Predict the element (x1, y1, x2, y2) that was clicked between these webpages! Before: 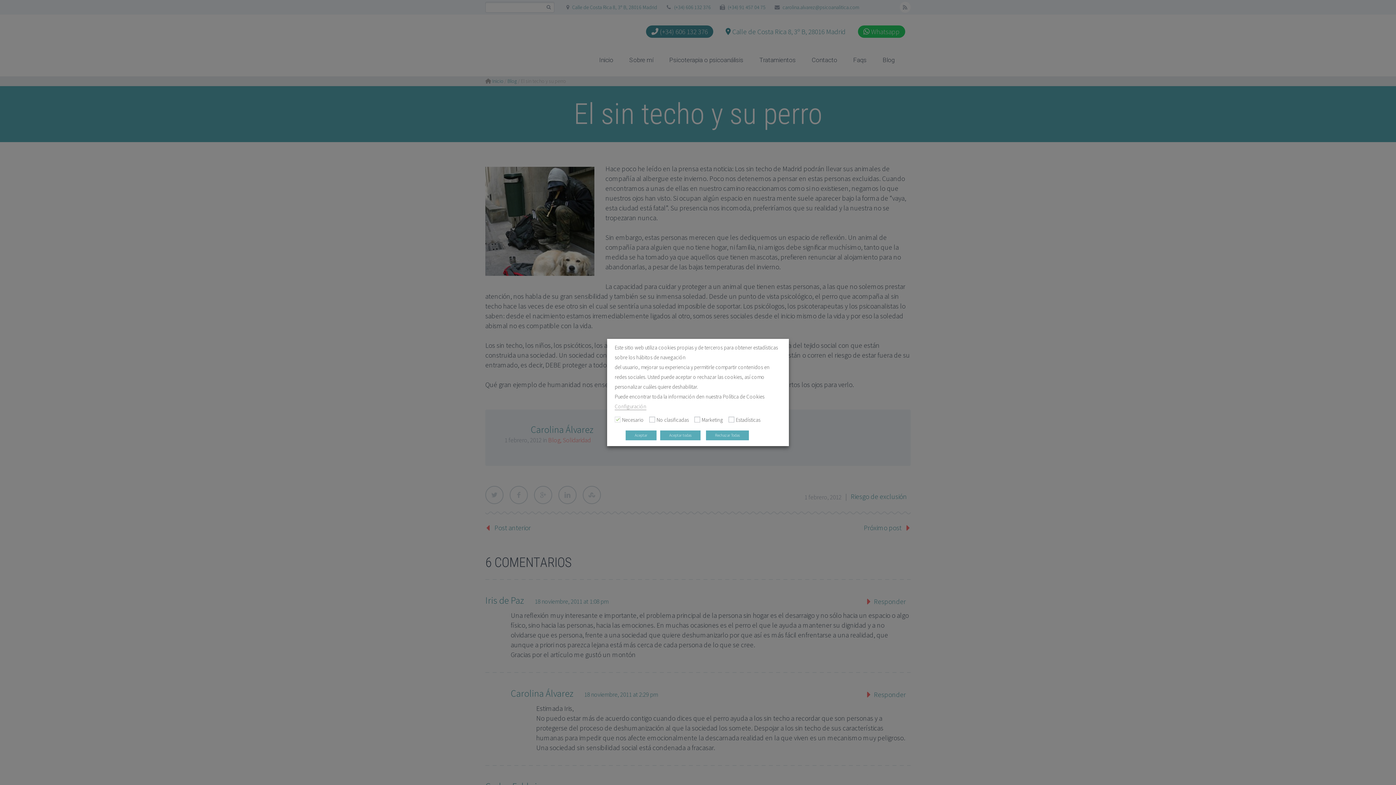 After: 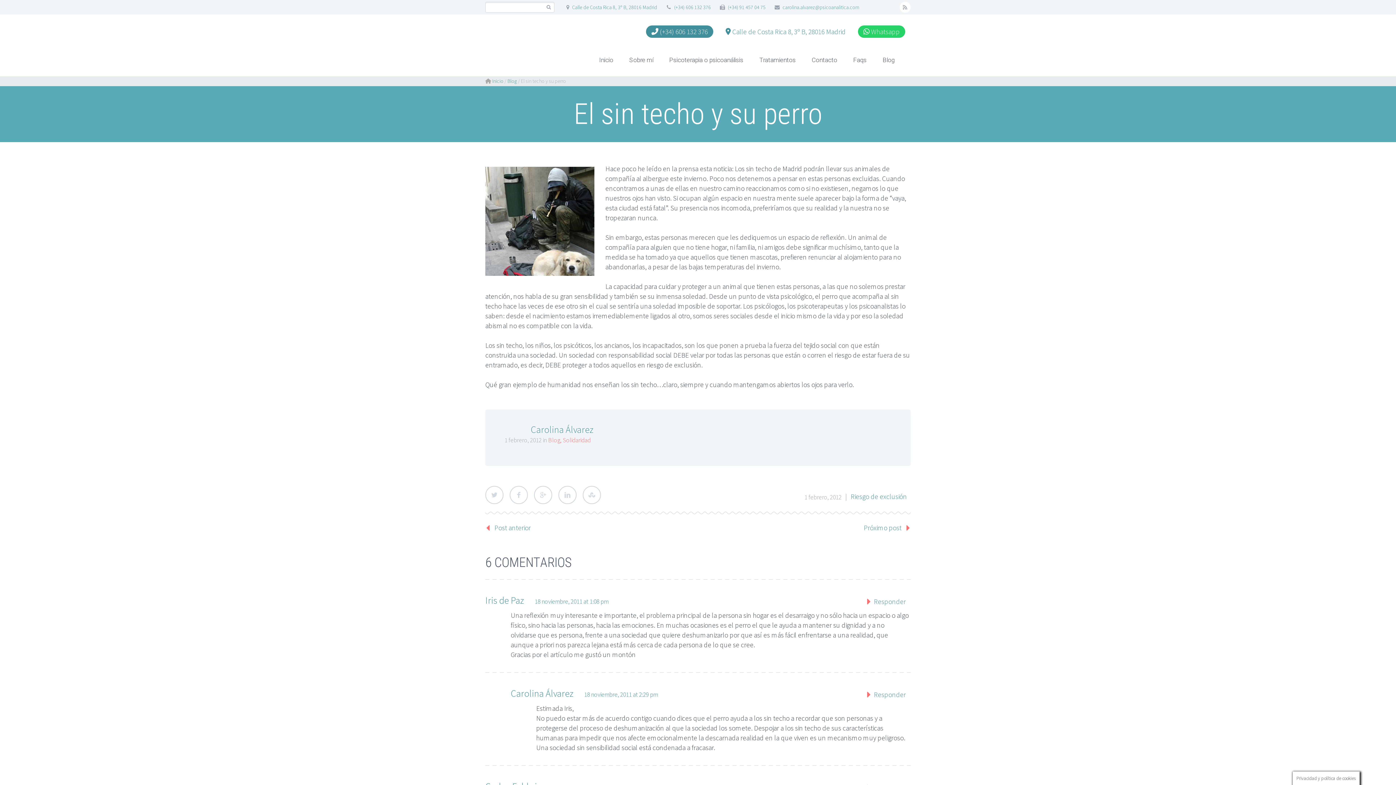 Action: bbox: (660, 430, 700, 440) label: Aceptar todas